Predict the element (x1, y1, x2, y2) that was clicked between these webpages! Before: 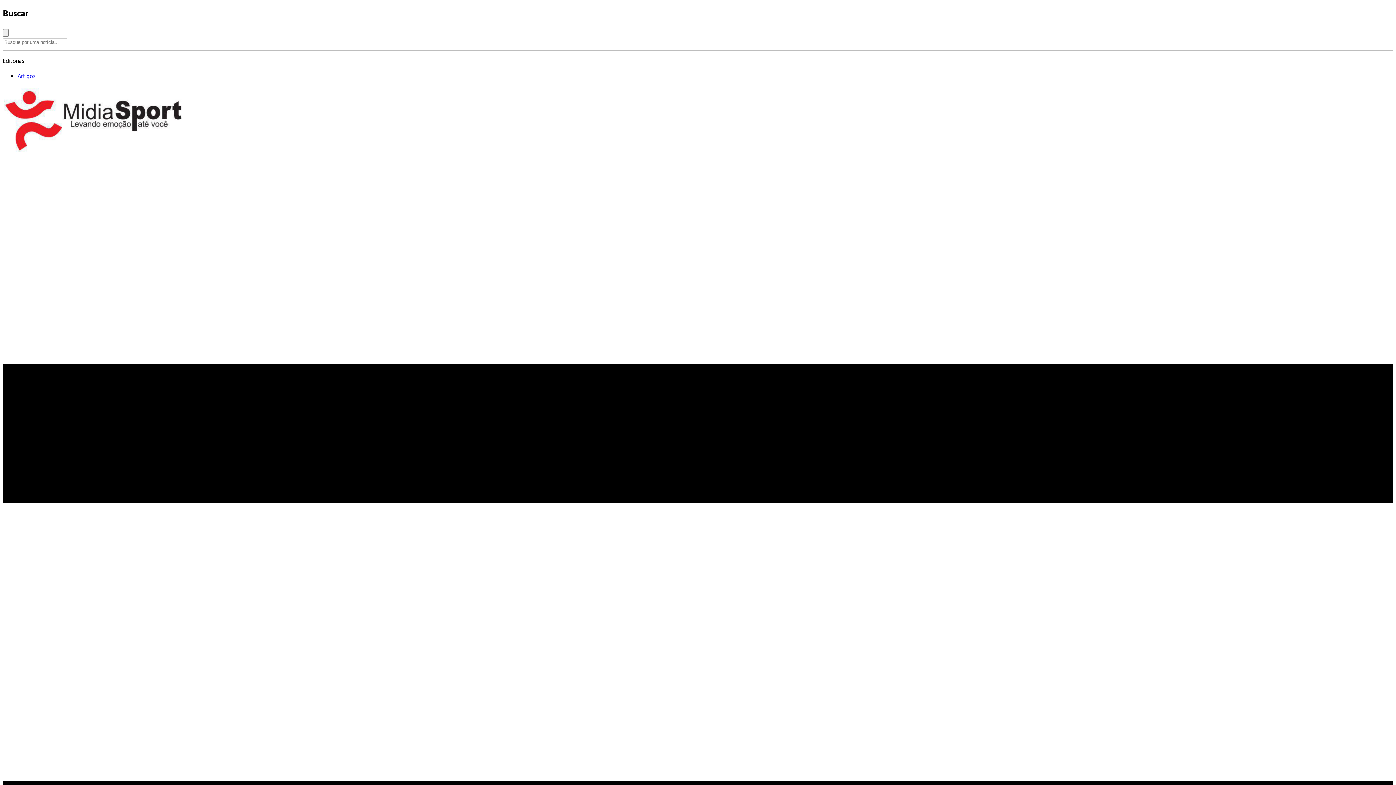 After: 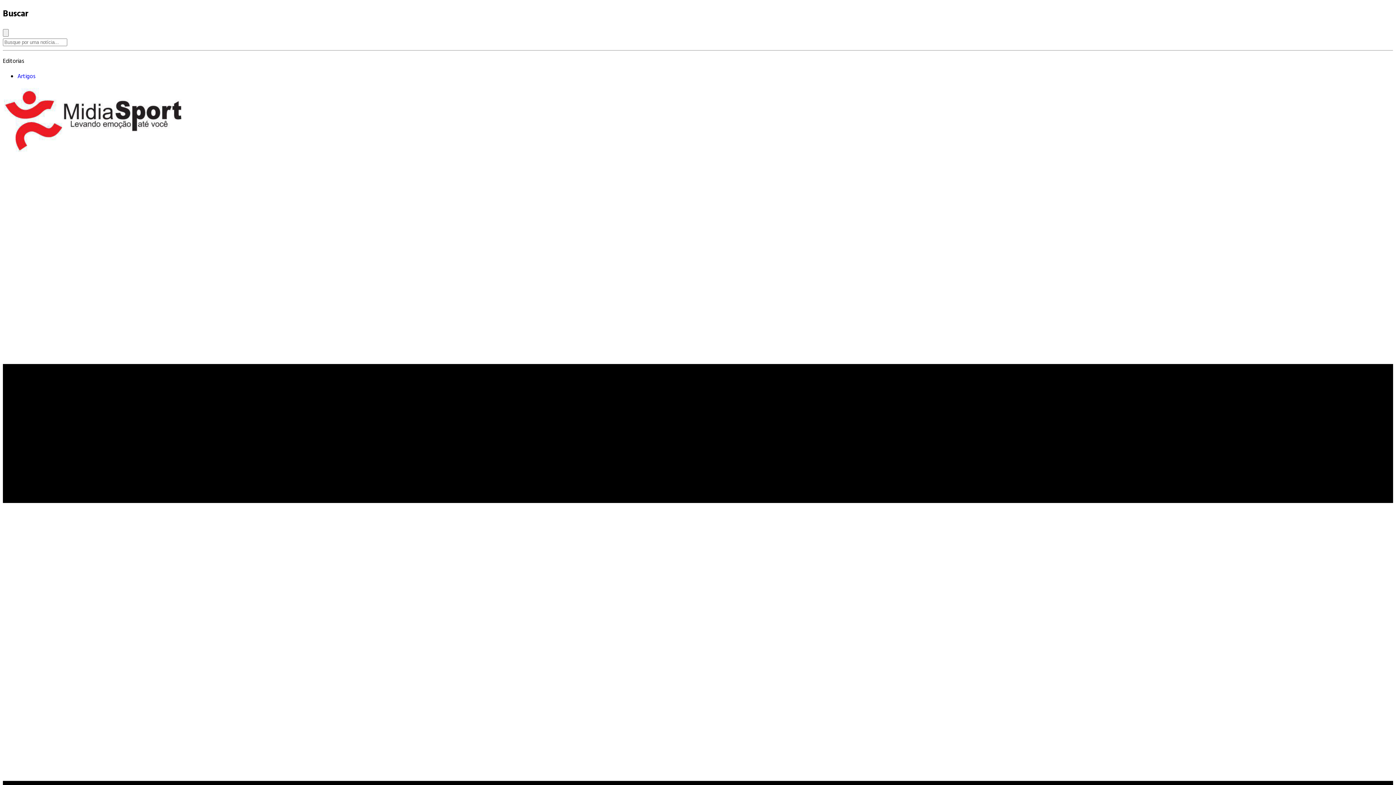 Action: bbox: (17, 71, 35, 81) label: Artigos